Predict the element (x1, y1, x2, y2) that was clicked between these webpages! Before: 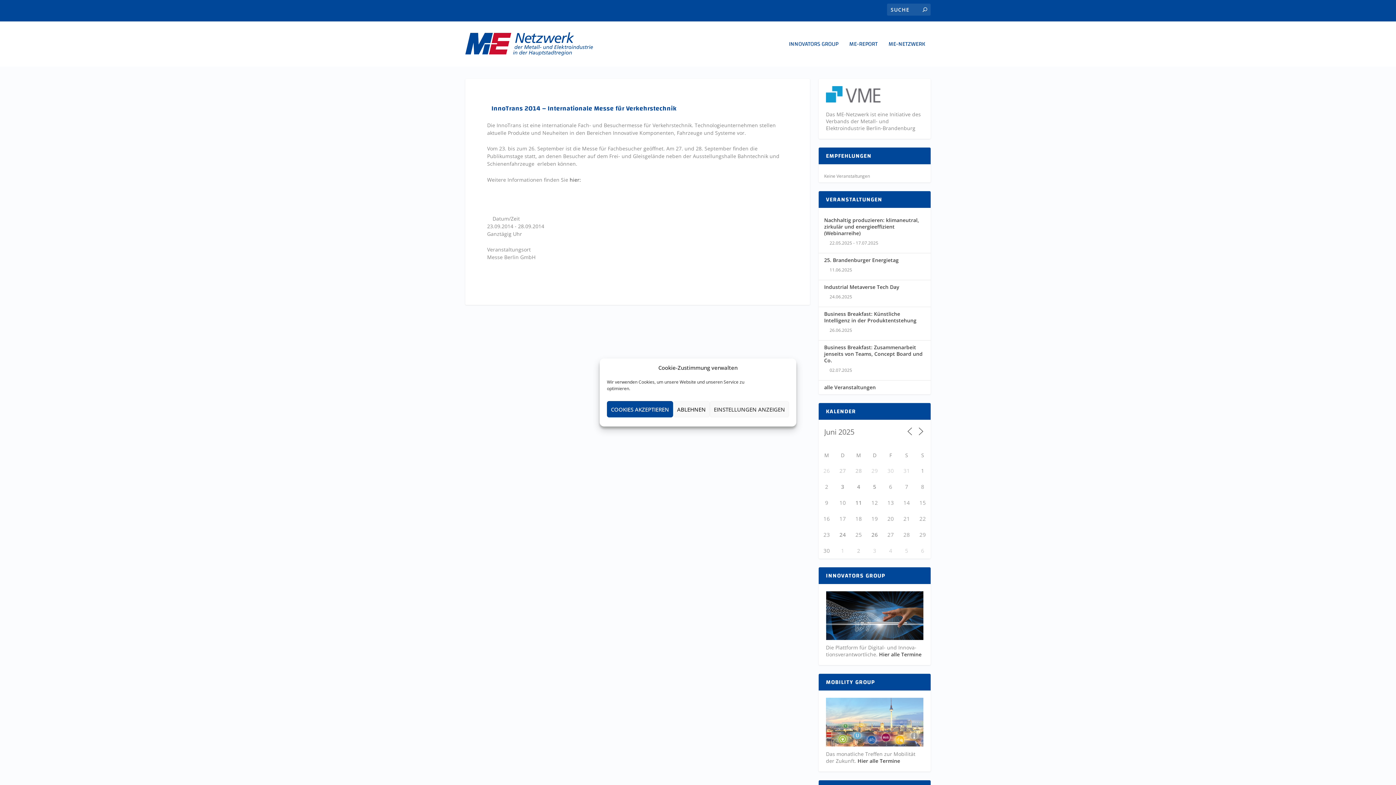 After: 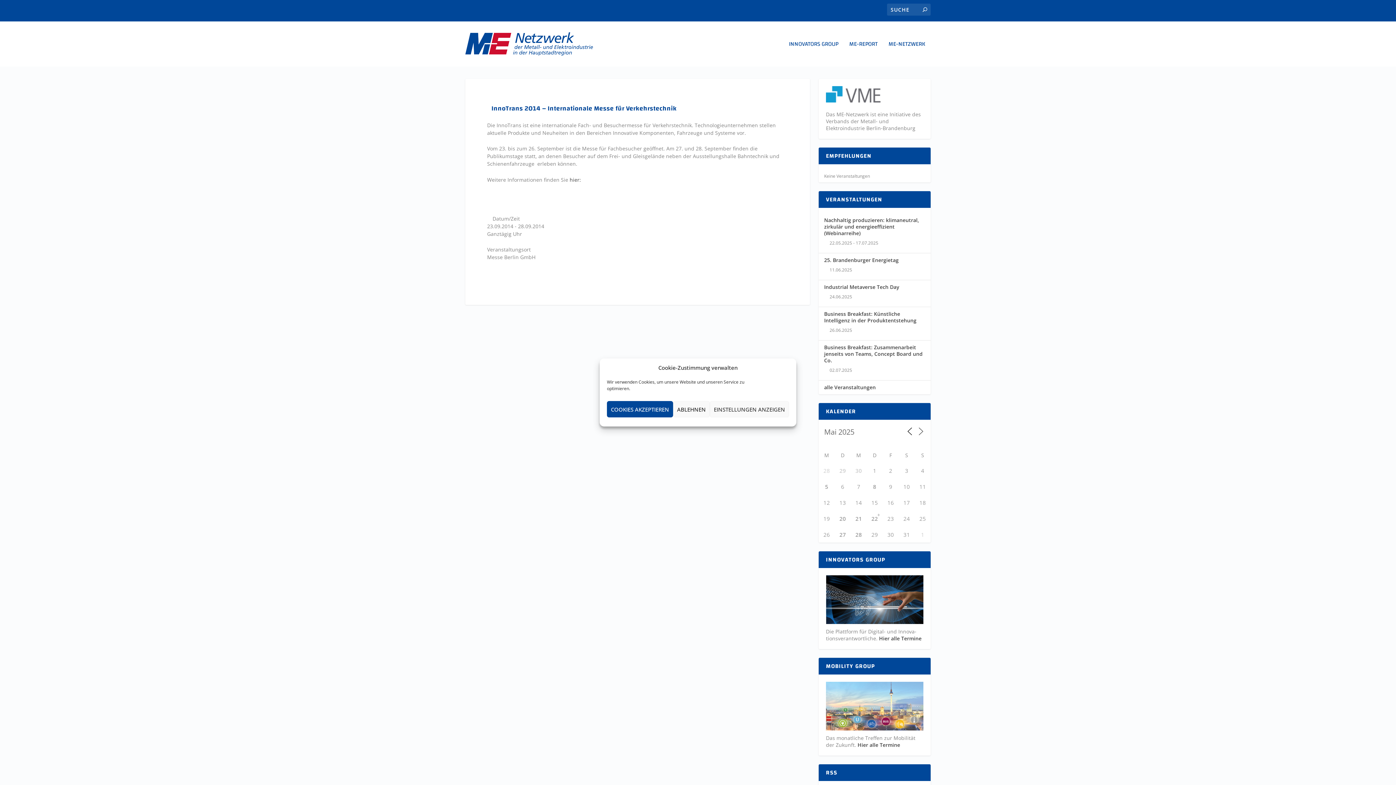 Action: bbox: (905, 426, 915, 436)